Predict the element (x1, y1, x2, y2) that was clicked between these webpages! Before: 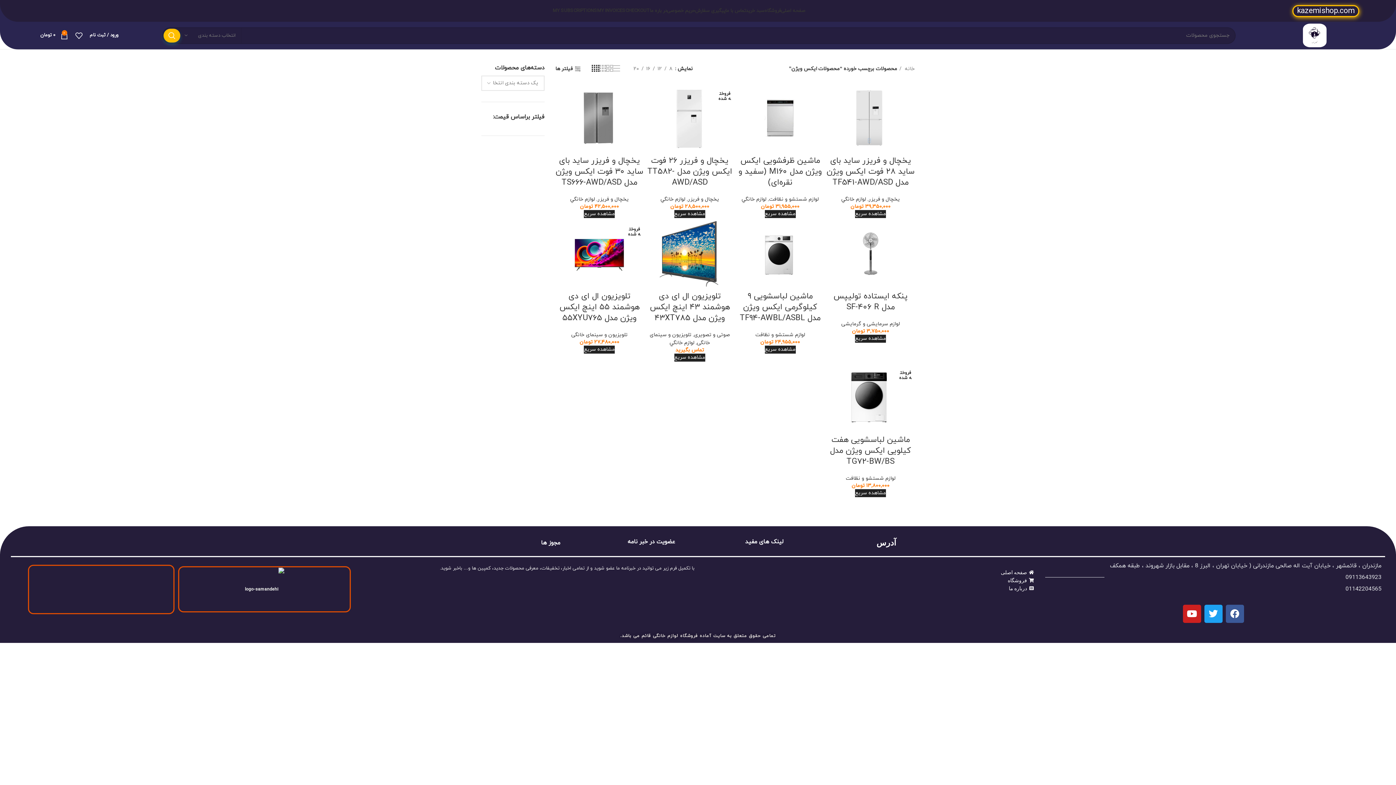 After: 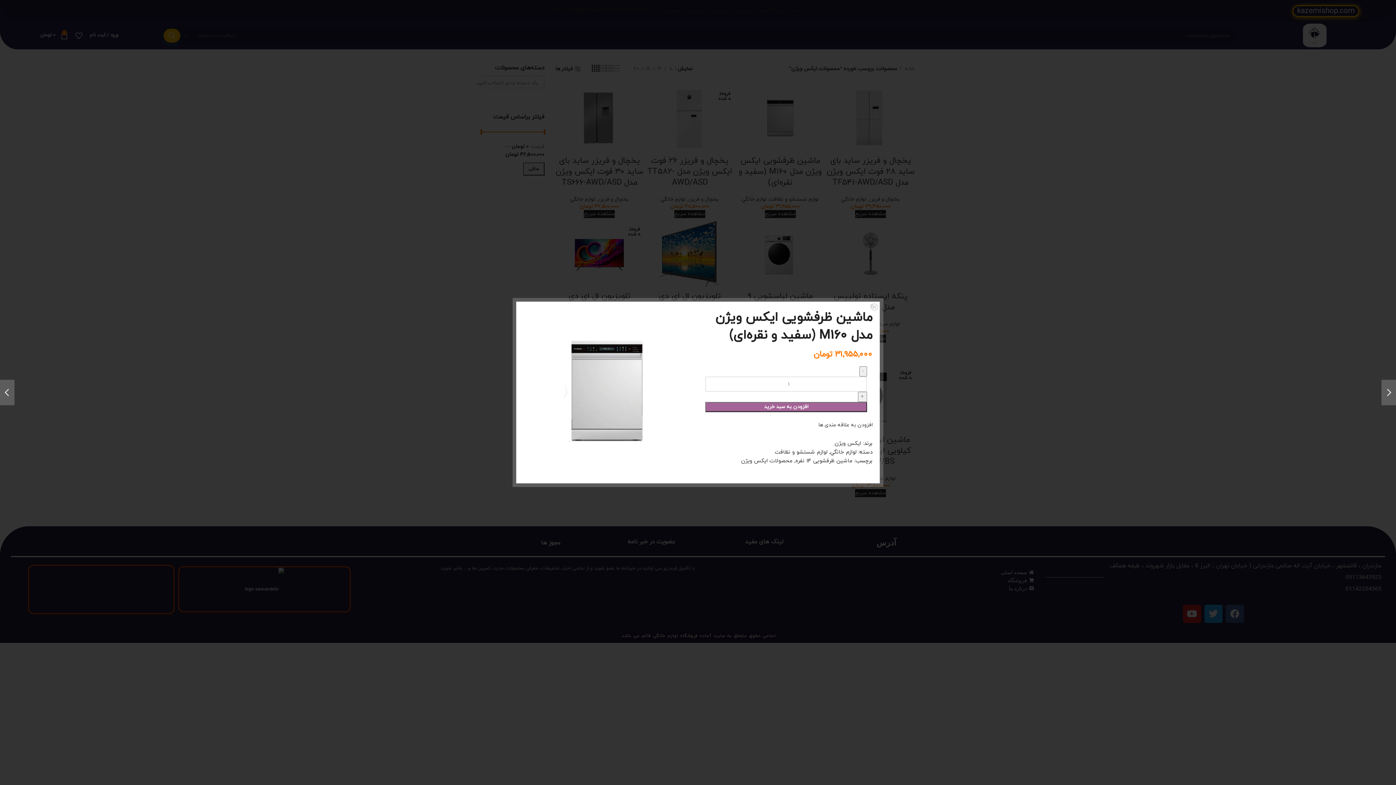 Action: bbox: (764, 210, 795, 218) label: مشاهده سریع